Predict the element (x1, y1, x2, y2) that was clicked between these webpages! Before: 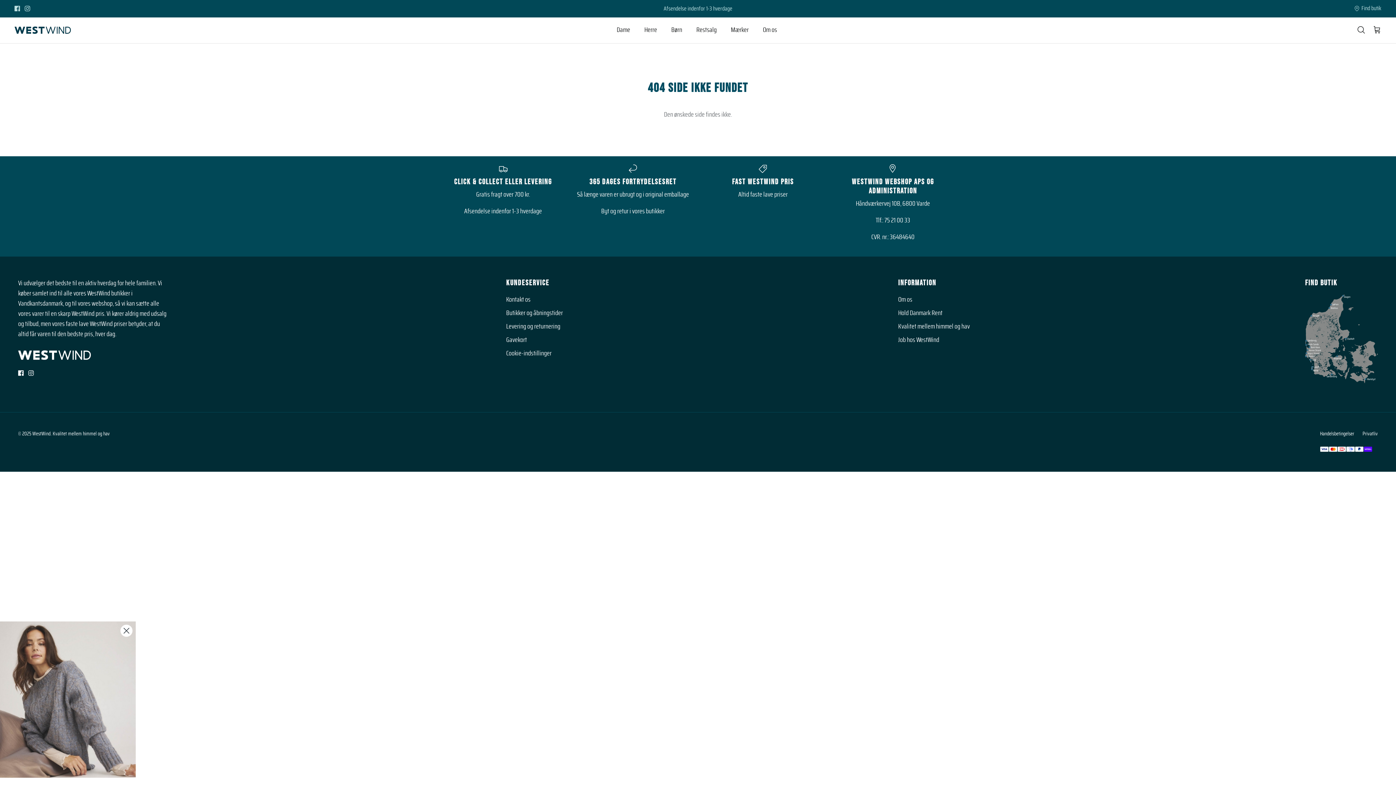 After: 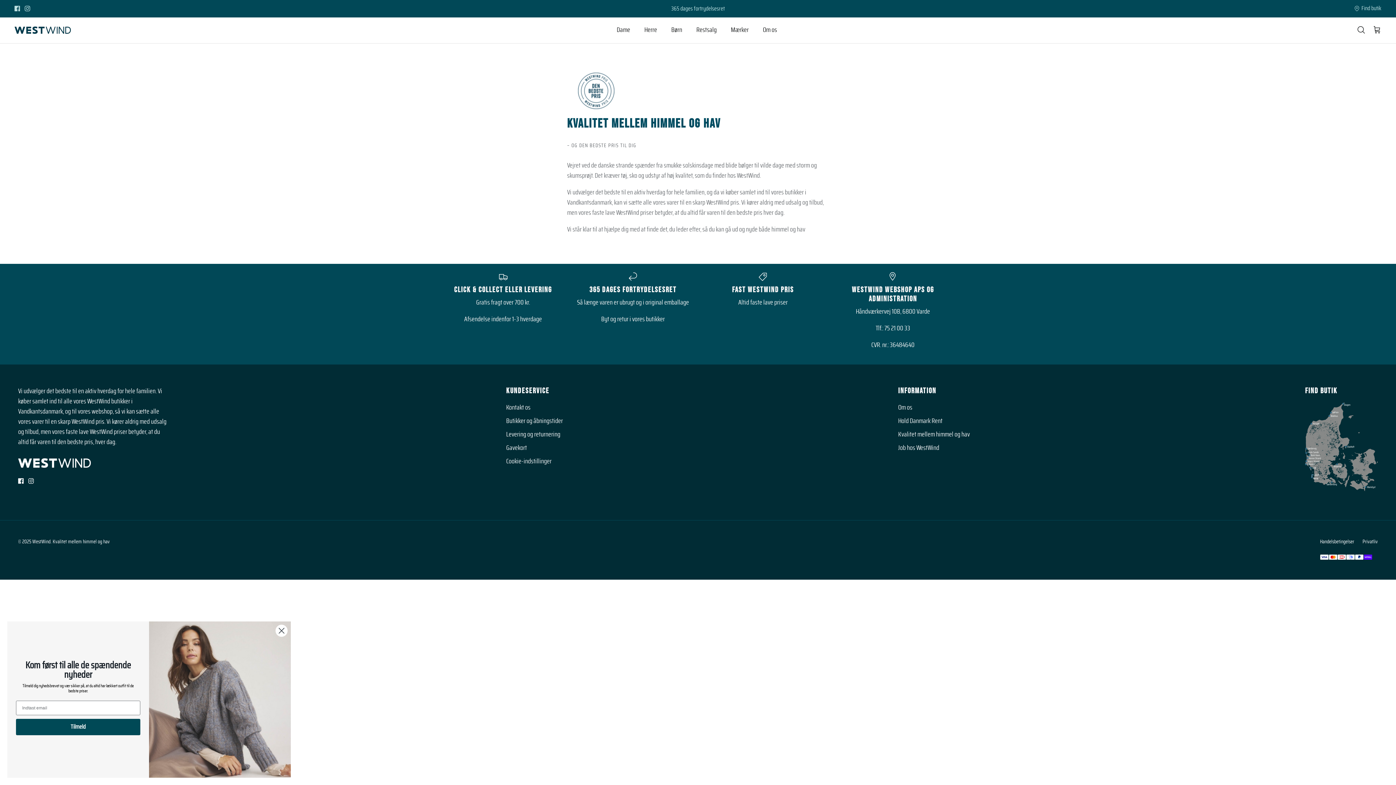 Action: bbox: (898, 323, 970, 330) label: Kvalitet mellem himmel og hav